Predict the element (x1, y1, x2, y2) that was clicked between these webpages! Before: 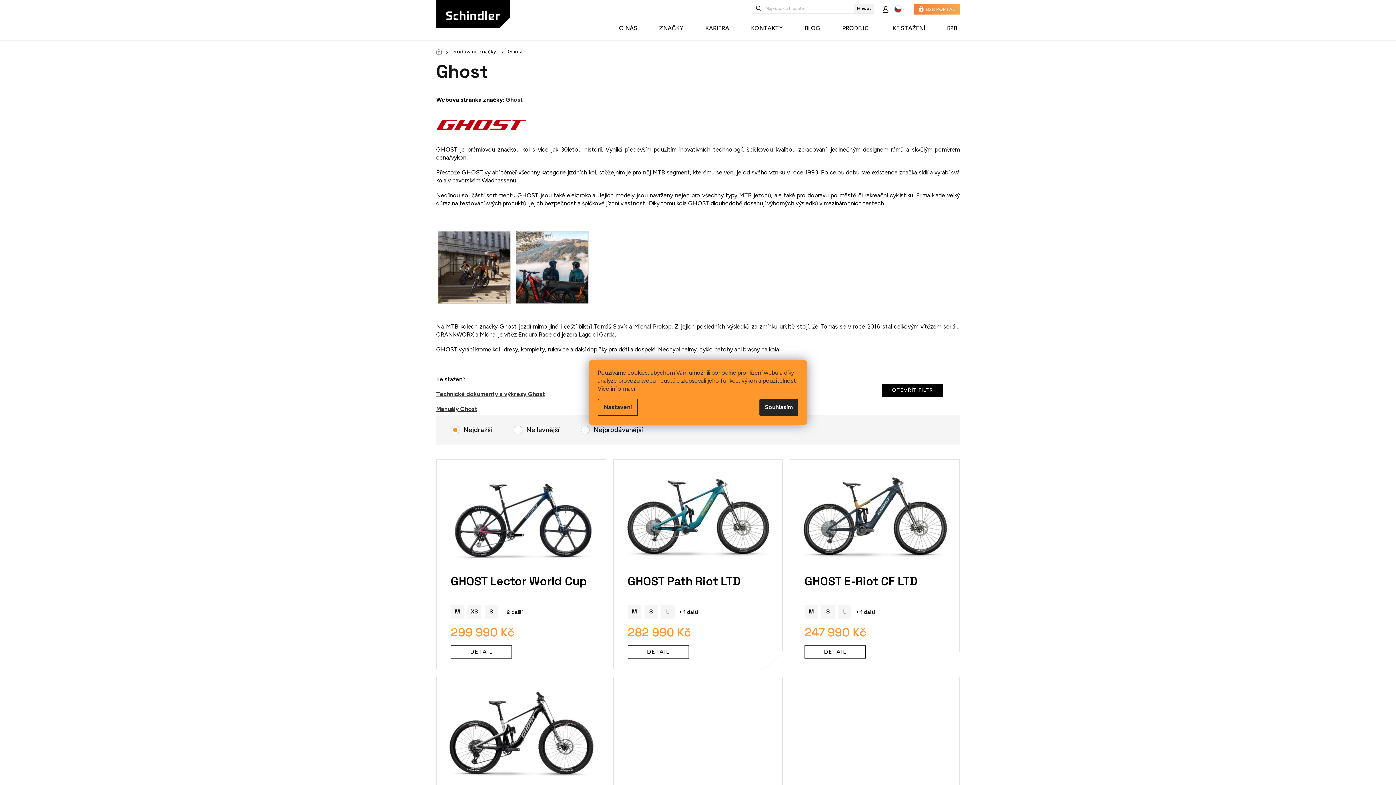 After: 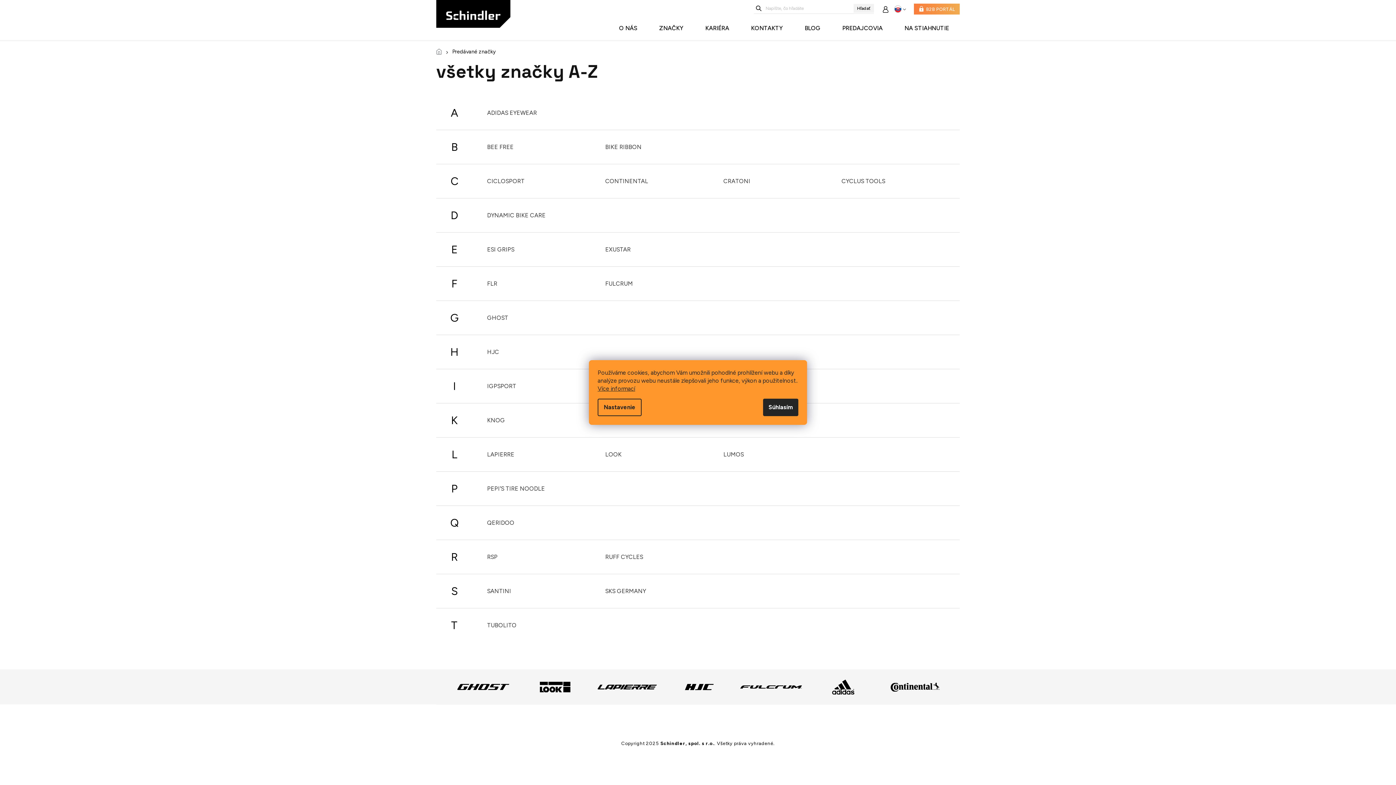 Action: bbox: (446, 44, 502, 58) label: Prodávané značky